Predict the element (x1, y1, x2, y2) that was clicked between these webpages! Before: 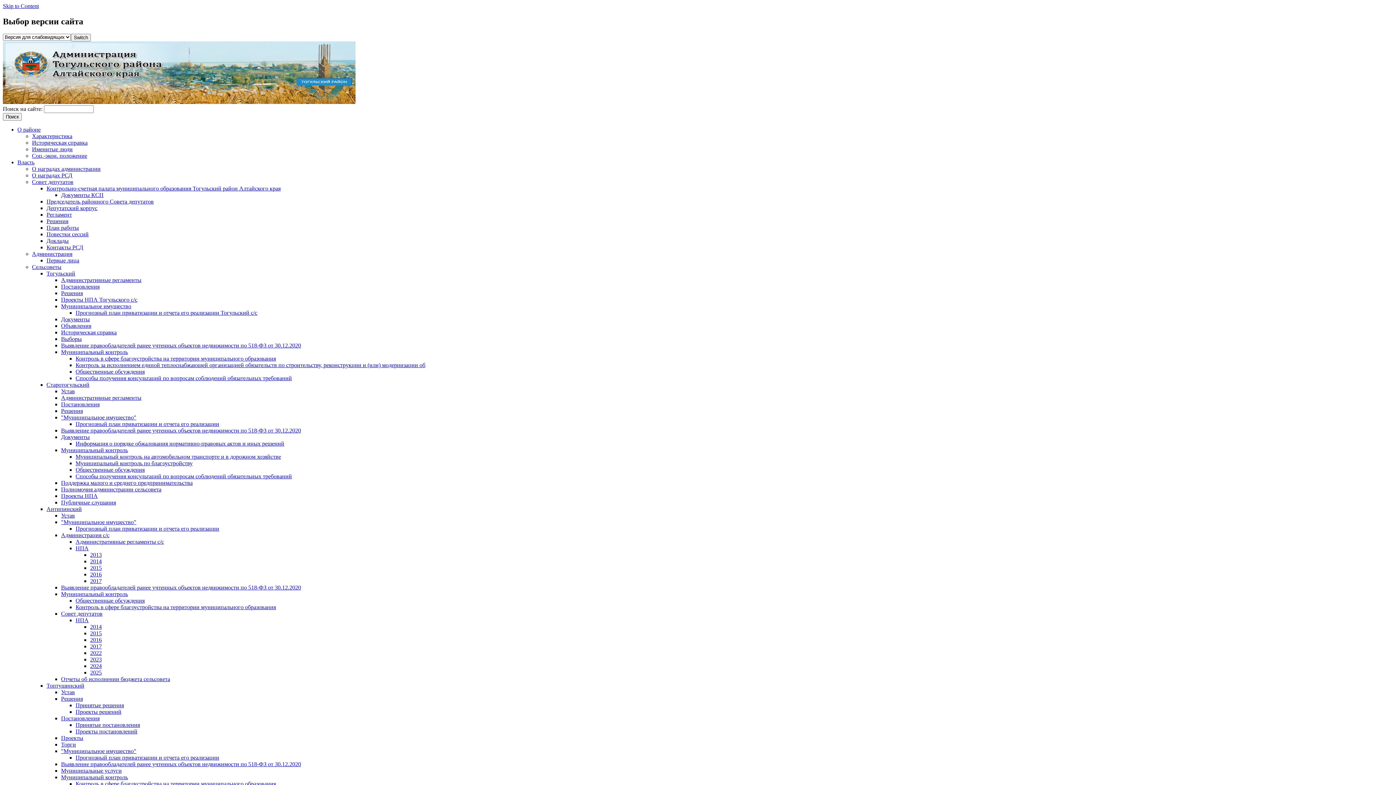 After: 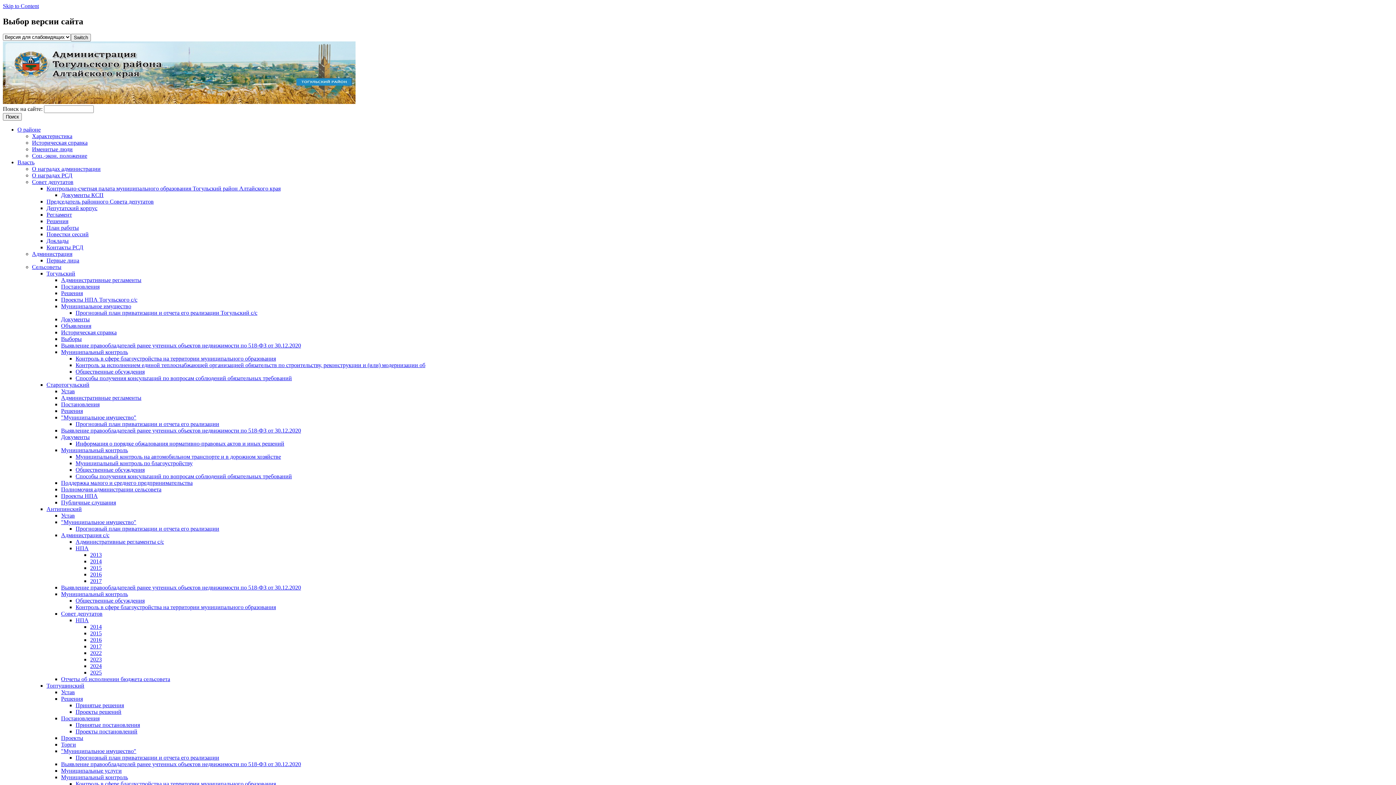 Action: label: 2015 bbox: (90, 565, 101, 571)